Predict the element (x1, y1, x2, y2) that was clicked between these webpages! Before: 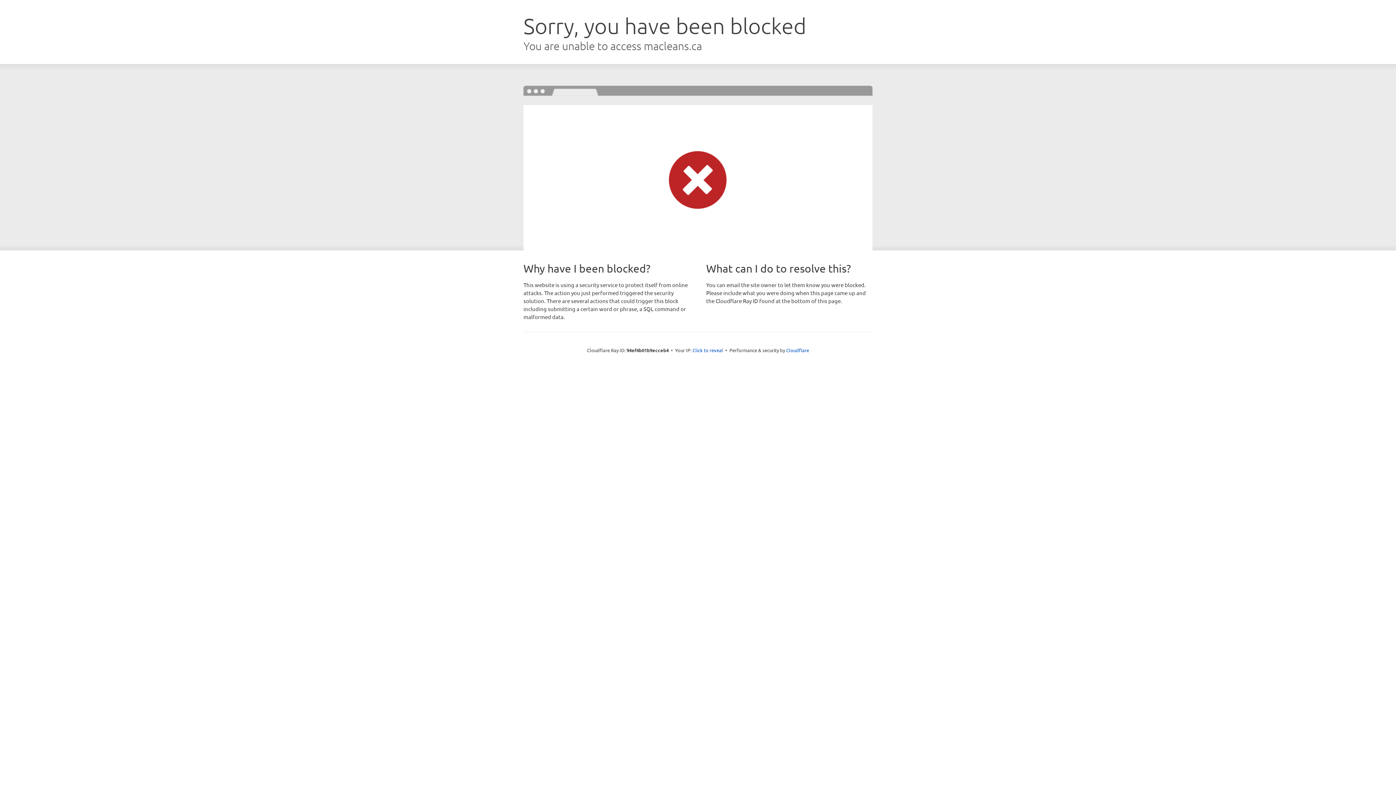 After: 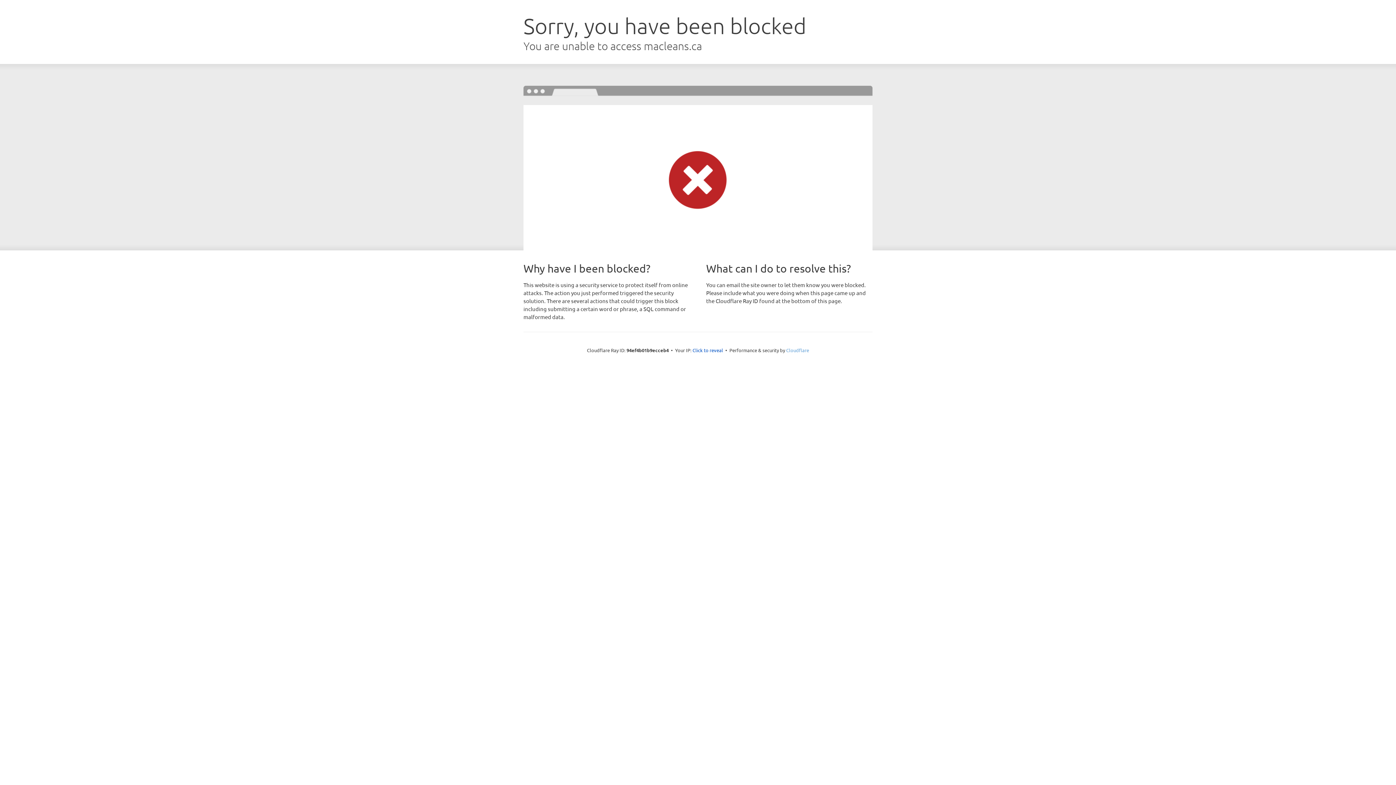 Action: label: Cloudflare bbox: (786, 347, 809, 353)